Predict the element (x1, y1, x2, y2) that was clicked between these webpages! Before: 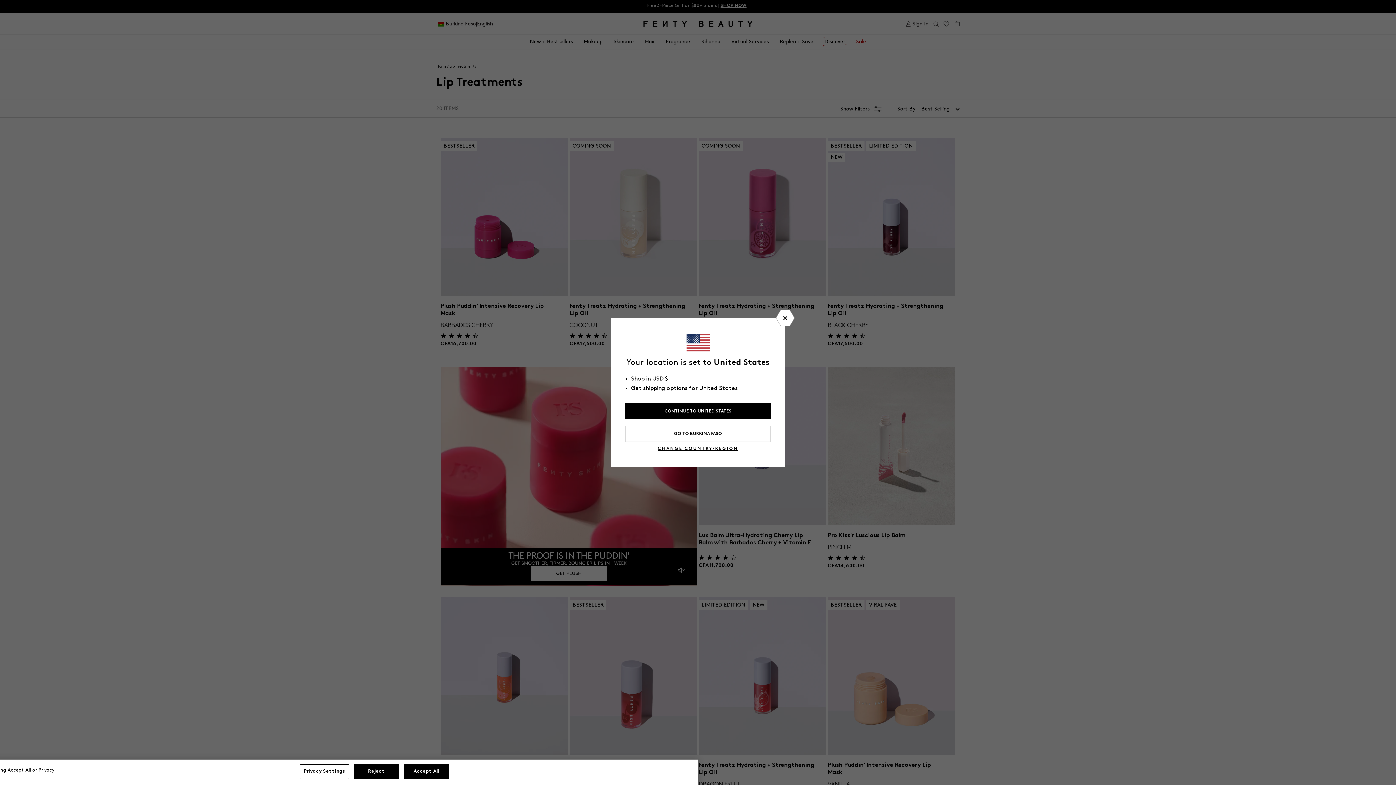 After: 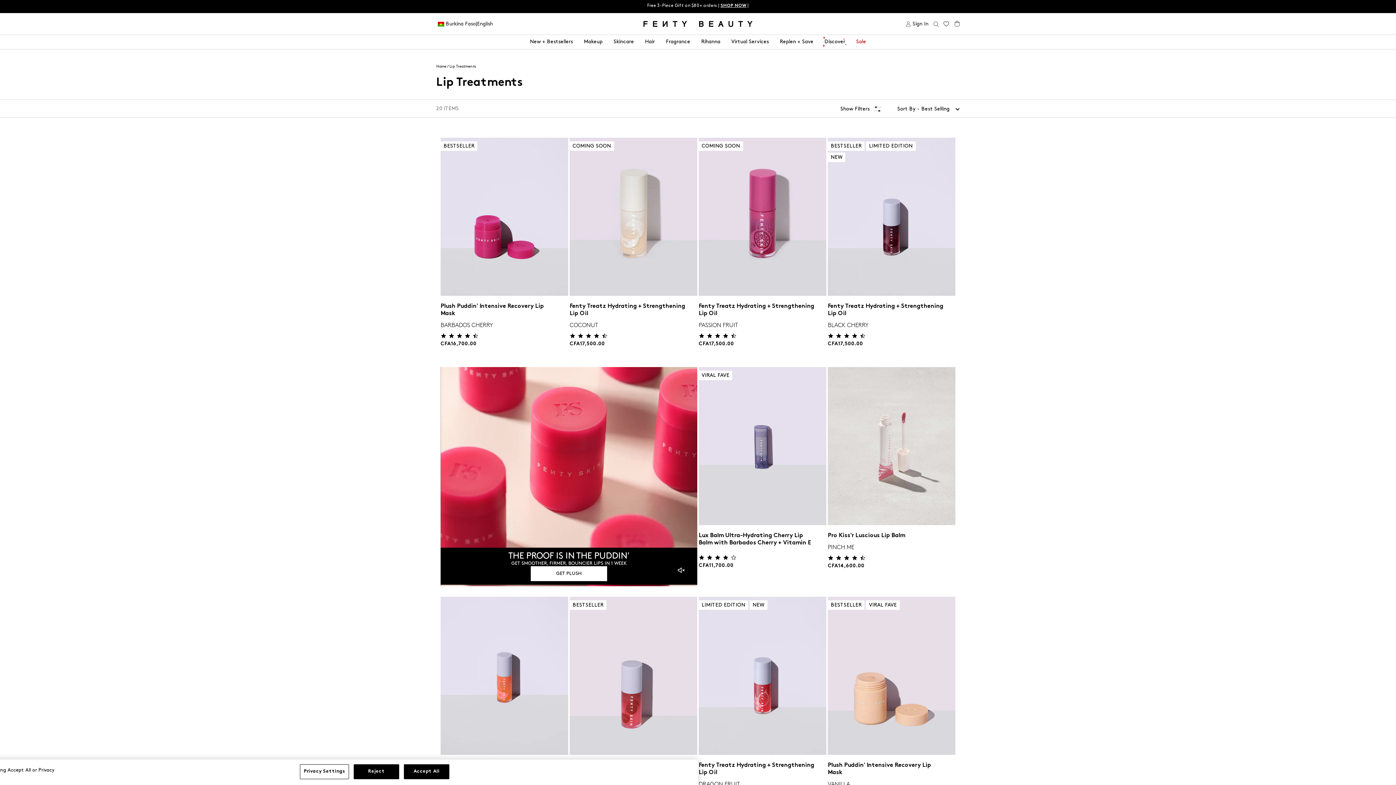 Action: label: GO TO BURKINA FASO bbox: (625, 426, 770, 442)